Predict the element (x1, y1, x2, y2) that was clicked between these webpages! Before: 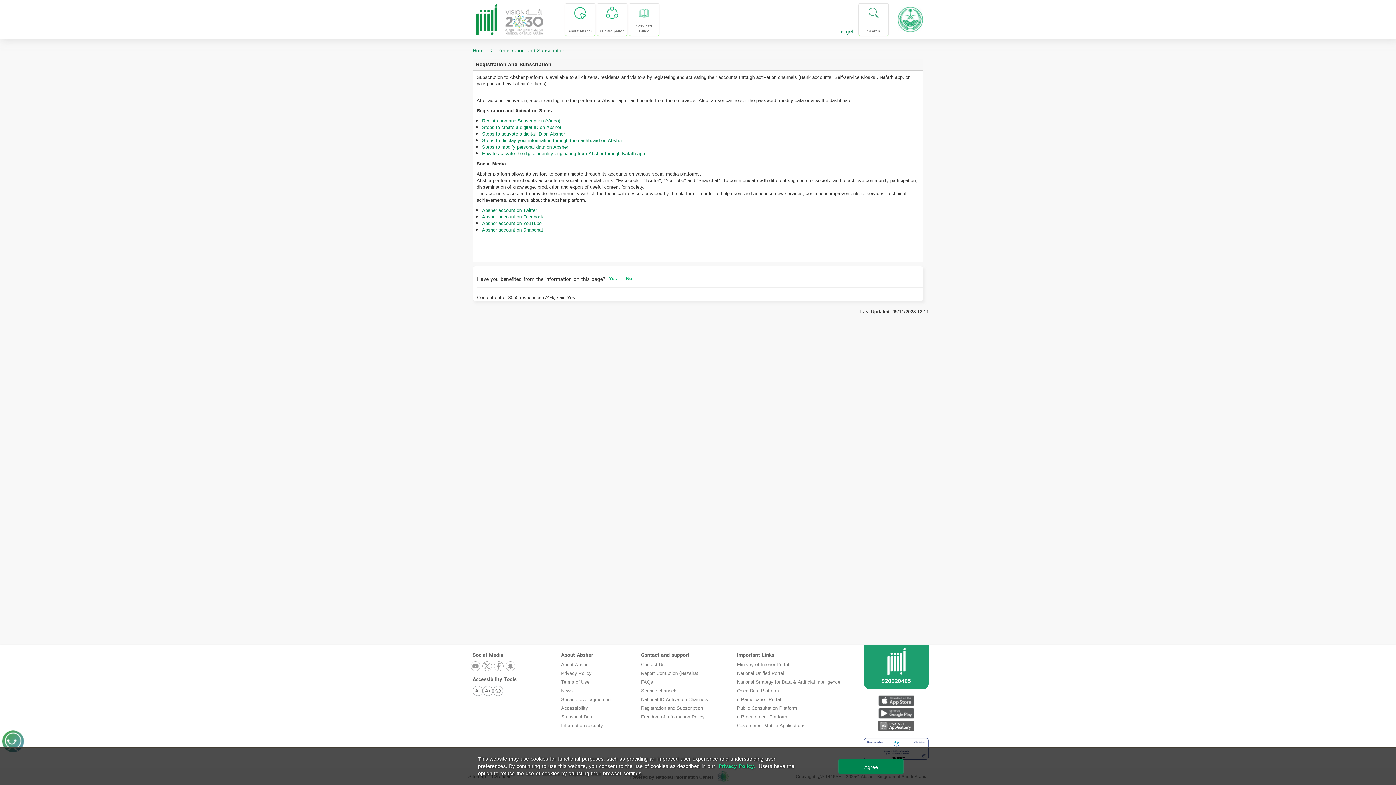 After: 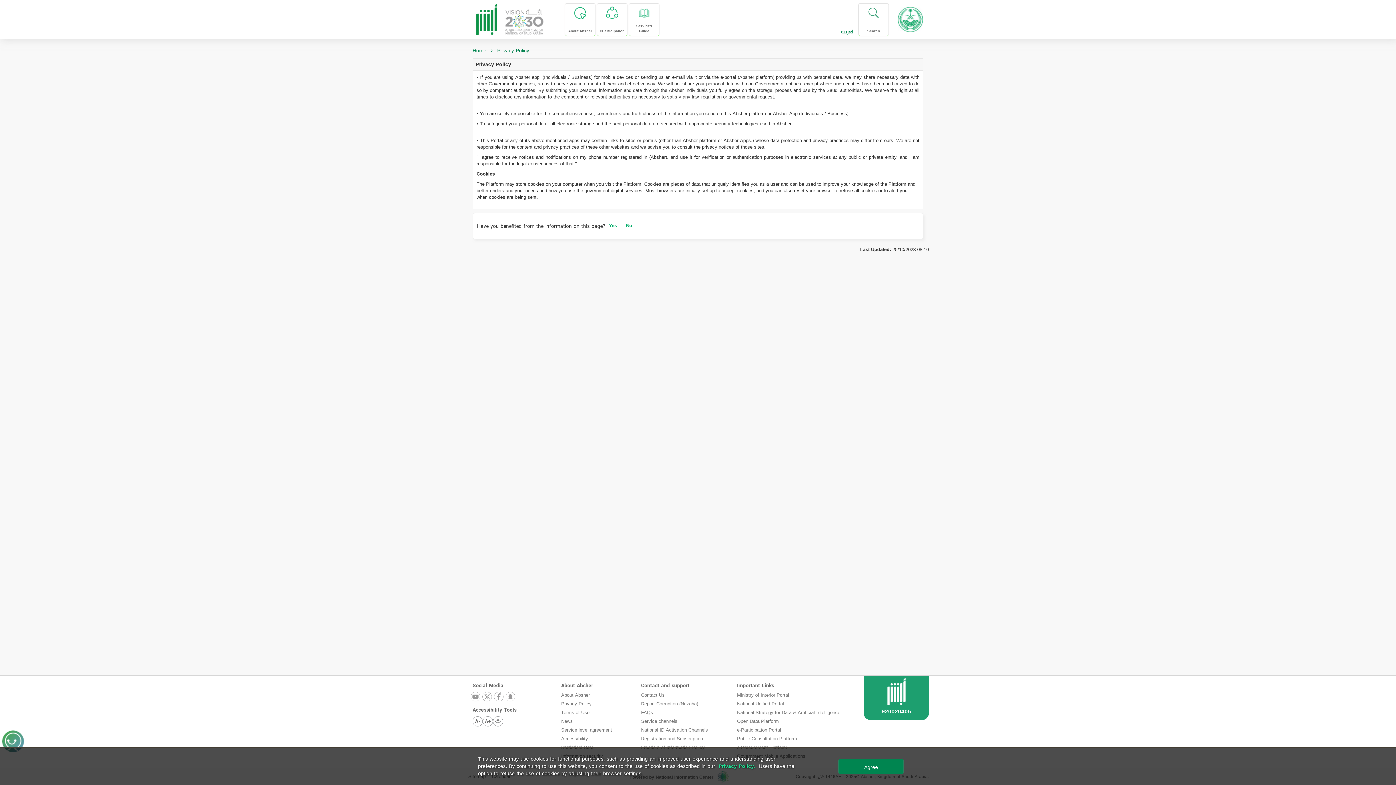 Action: bbox: (561, 669, 591, 678) label: Privacy Policy